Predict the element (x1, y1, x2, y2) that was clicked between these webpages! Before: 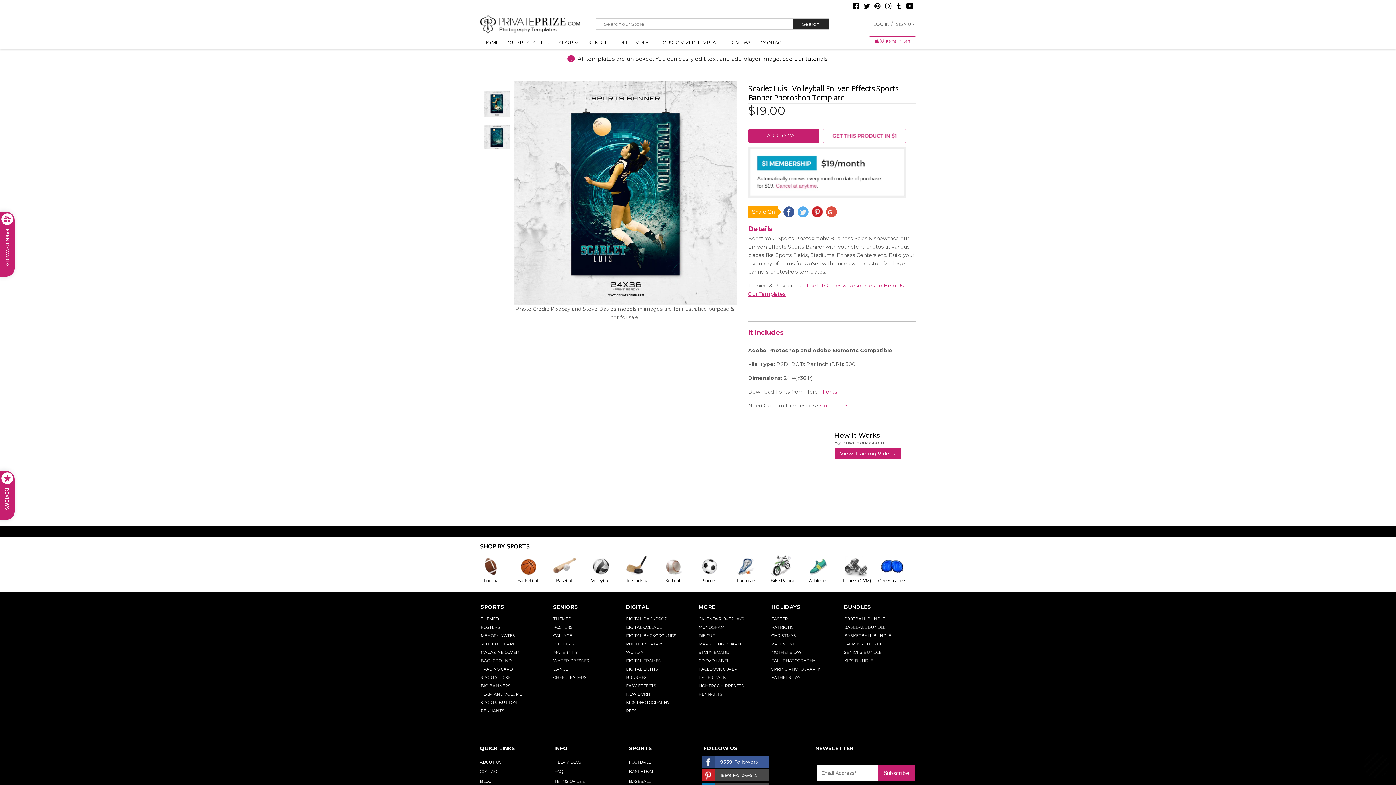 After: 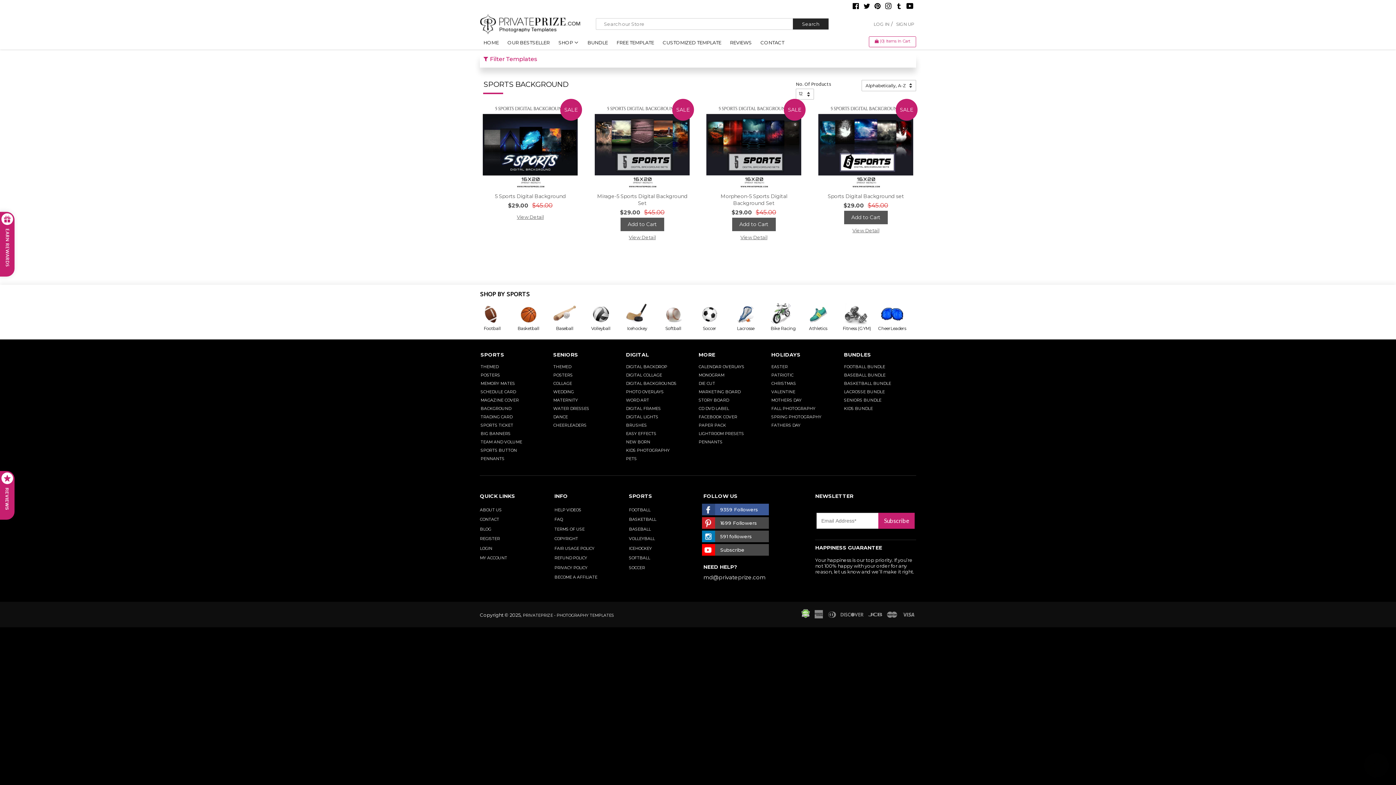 Action: bbox: (625, 632, 698, 639) label: DIGITAL BACKGROUNDS